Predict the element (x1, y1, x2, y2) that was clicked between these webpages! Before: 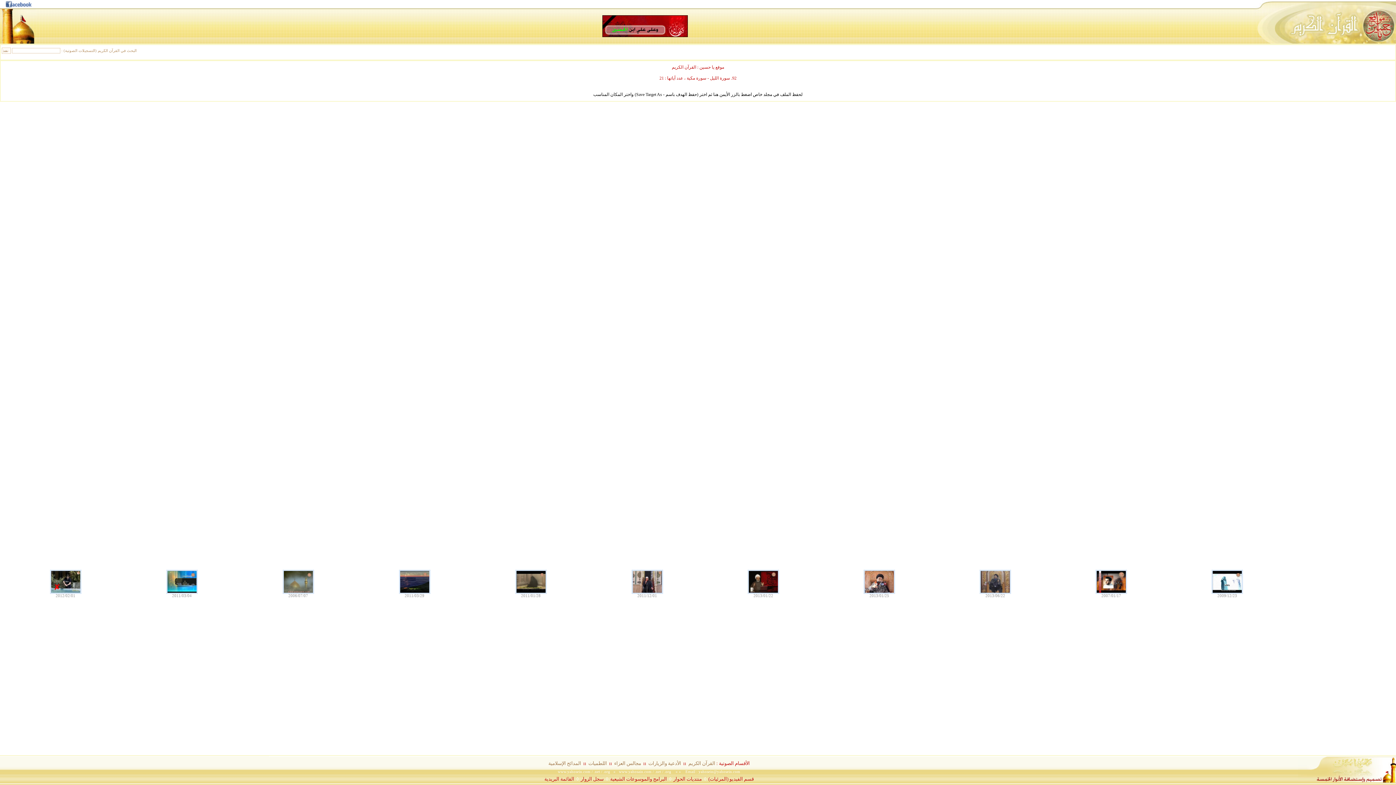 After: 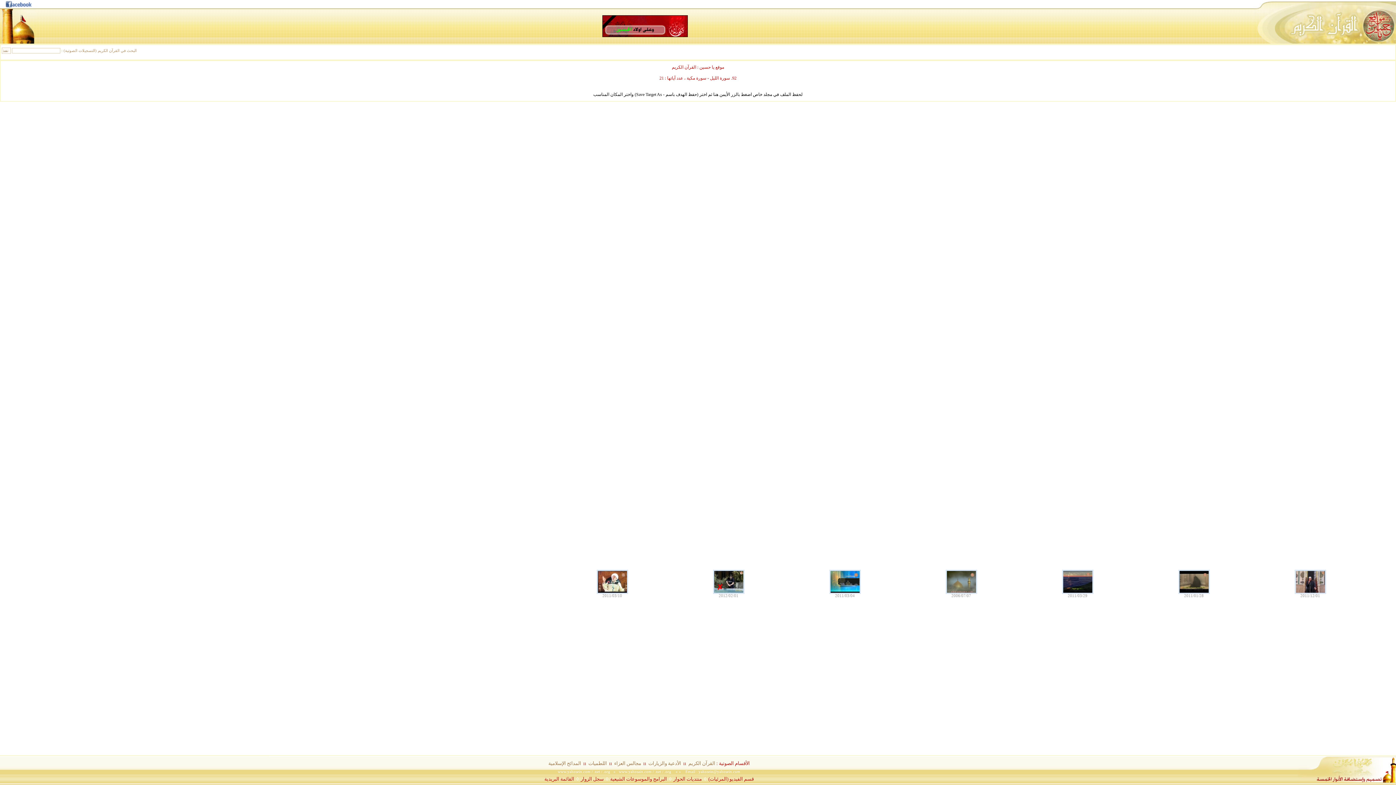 Action: label: Email : yahosein@yahosein.com bbox: (685, 770, 740, 774)